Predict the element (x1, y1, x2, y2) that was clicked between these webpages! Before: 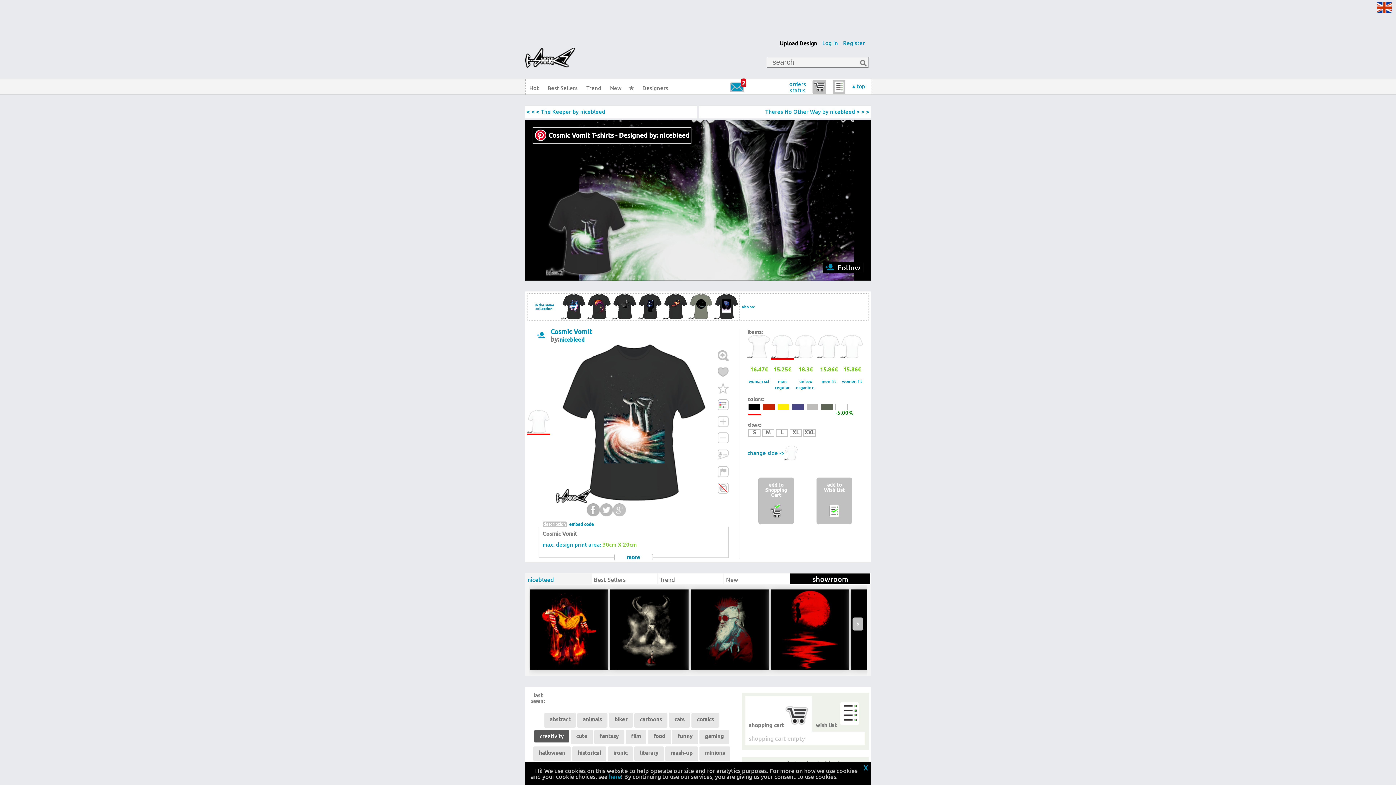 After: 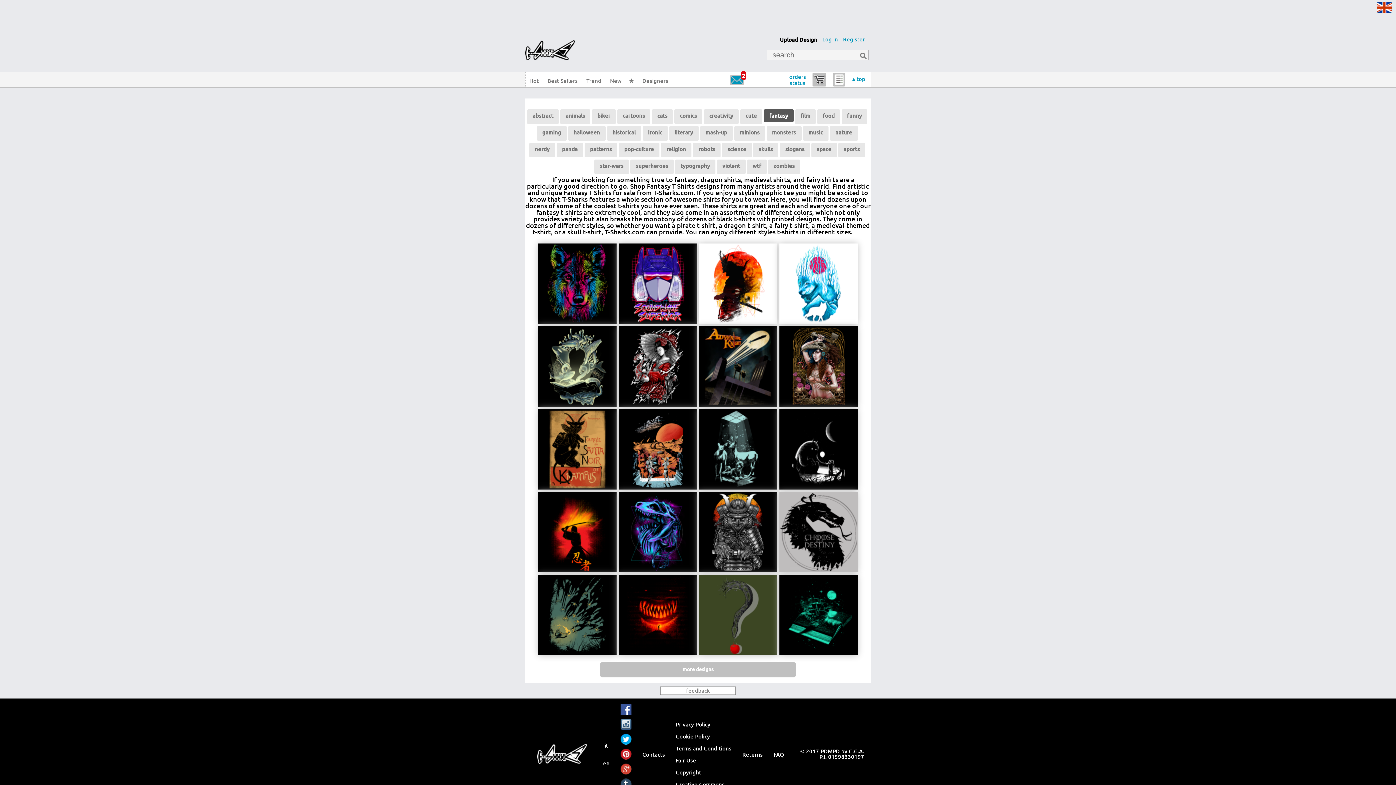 Action: label: fantasy bbox: (600, 732, 618, 740)